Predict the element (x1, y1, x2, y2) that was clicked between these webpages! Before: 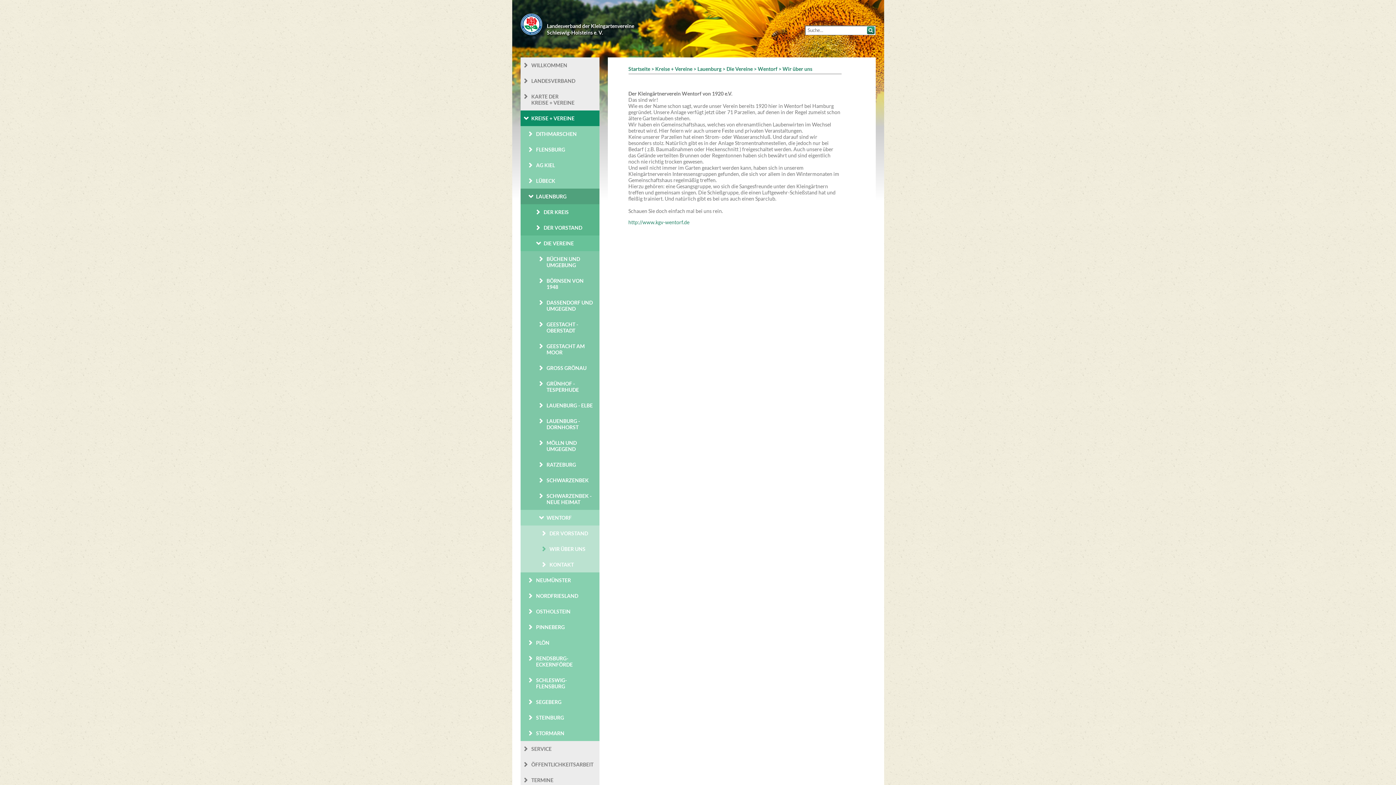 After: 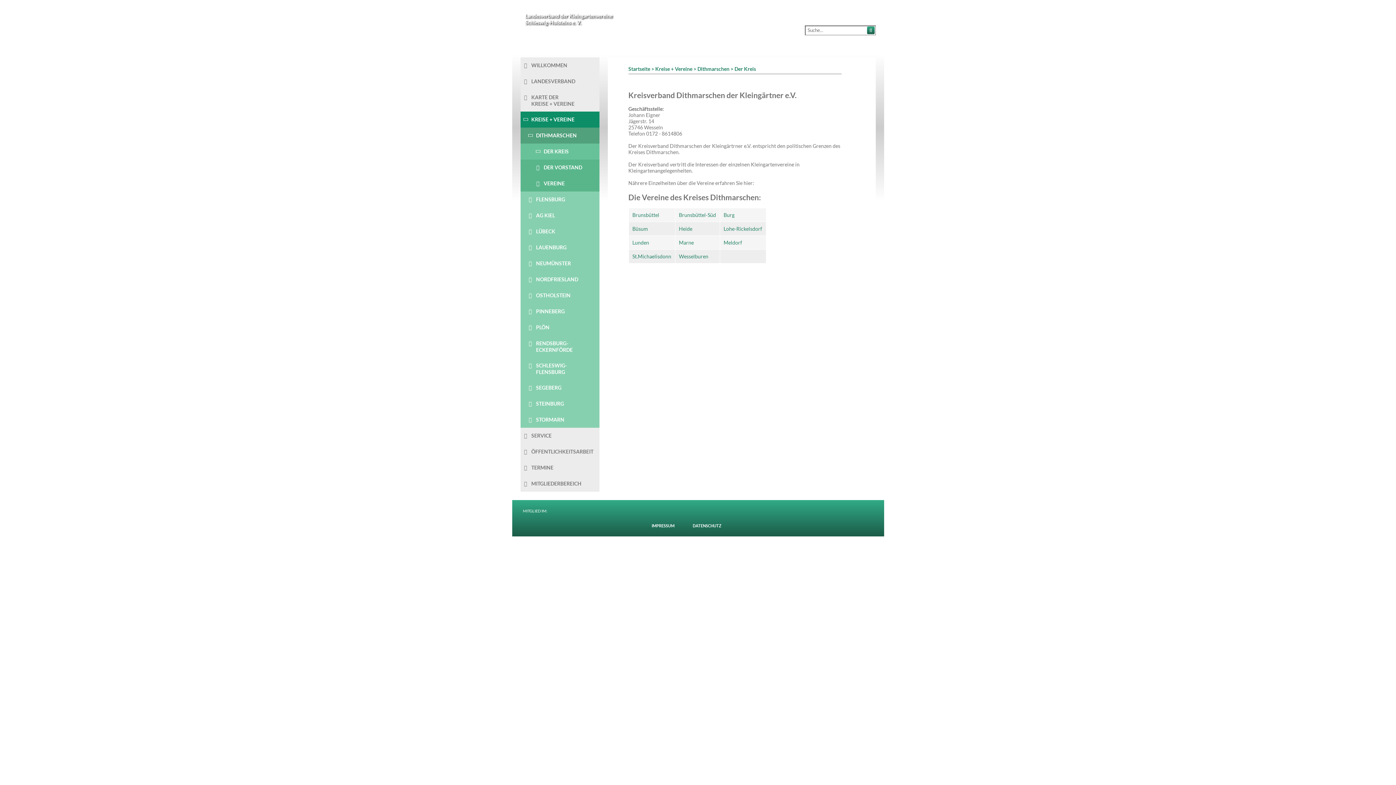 Action: label: DITHMARSCHEN bbox: (520, 126, 599, 141)